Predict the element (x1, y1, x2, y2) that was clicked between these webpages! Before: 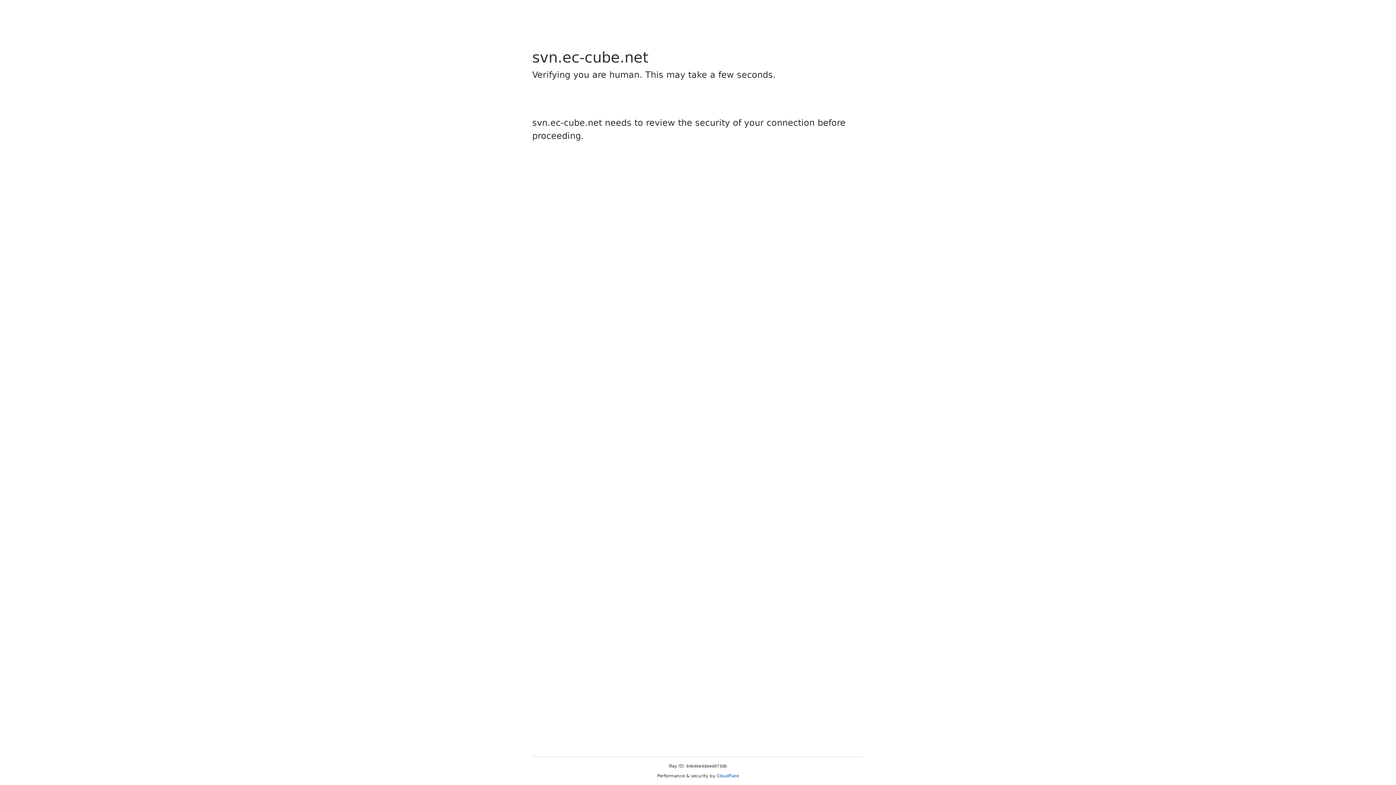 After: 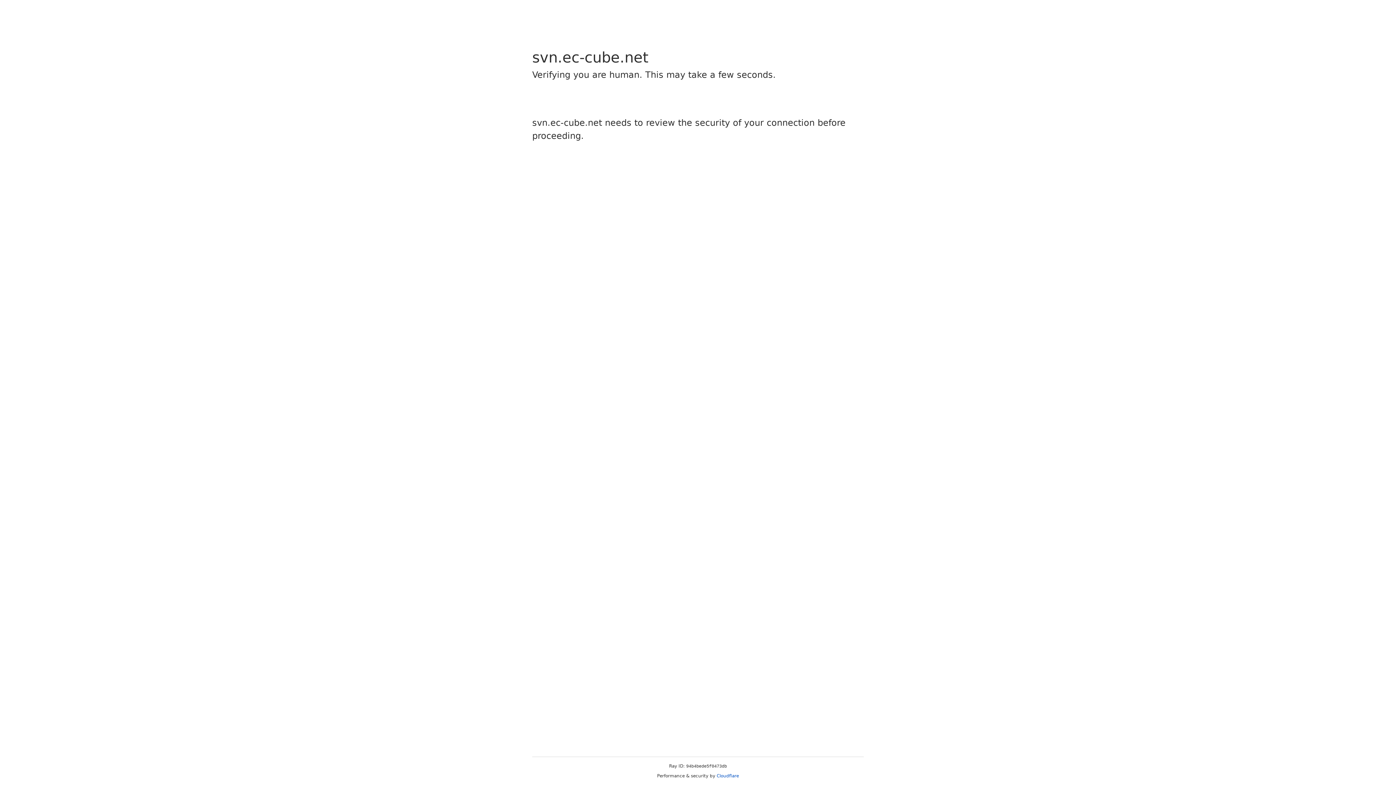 Action: bbox: (716, 773, 739, 778) label: Cloudflare